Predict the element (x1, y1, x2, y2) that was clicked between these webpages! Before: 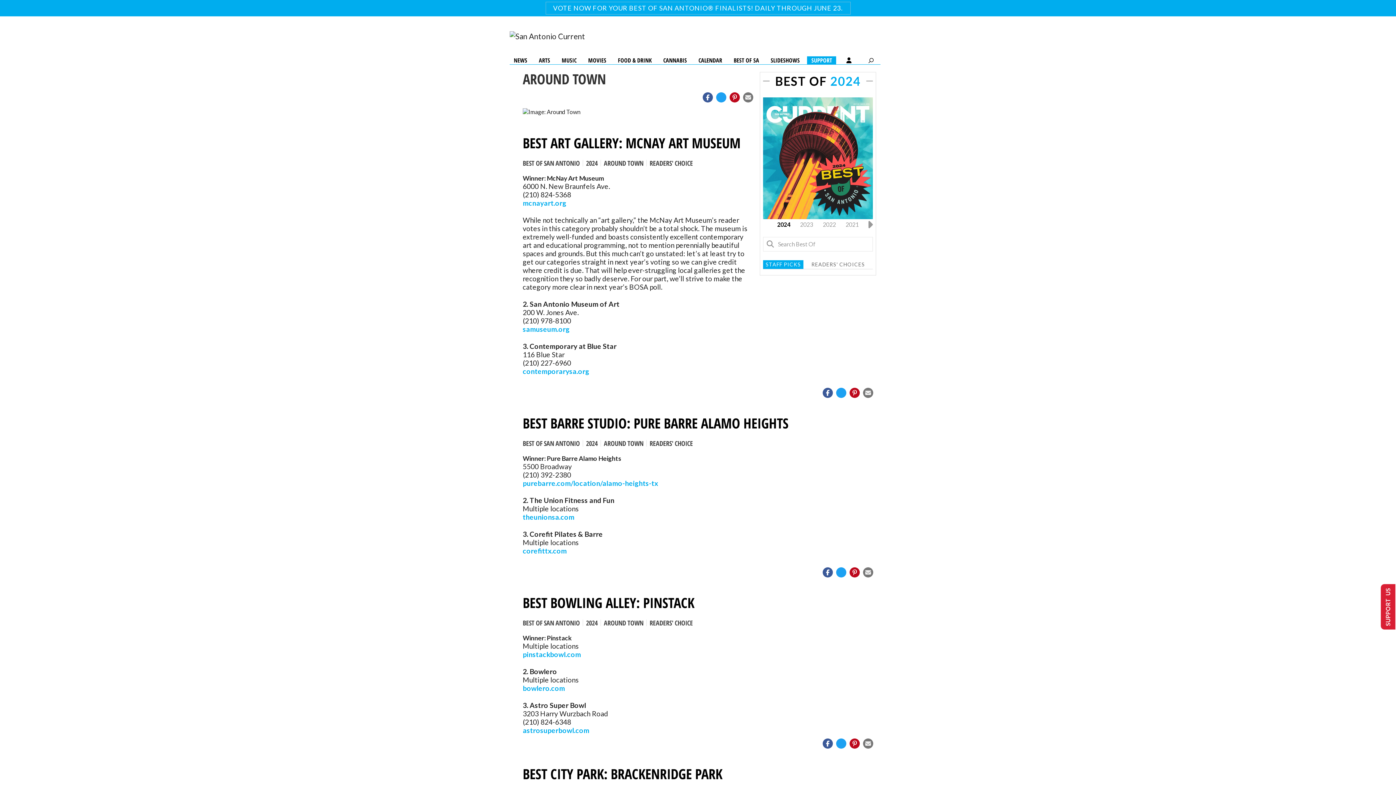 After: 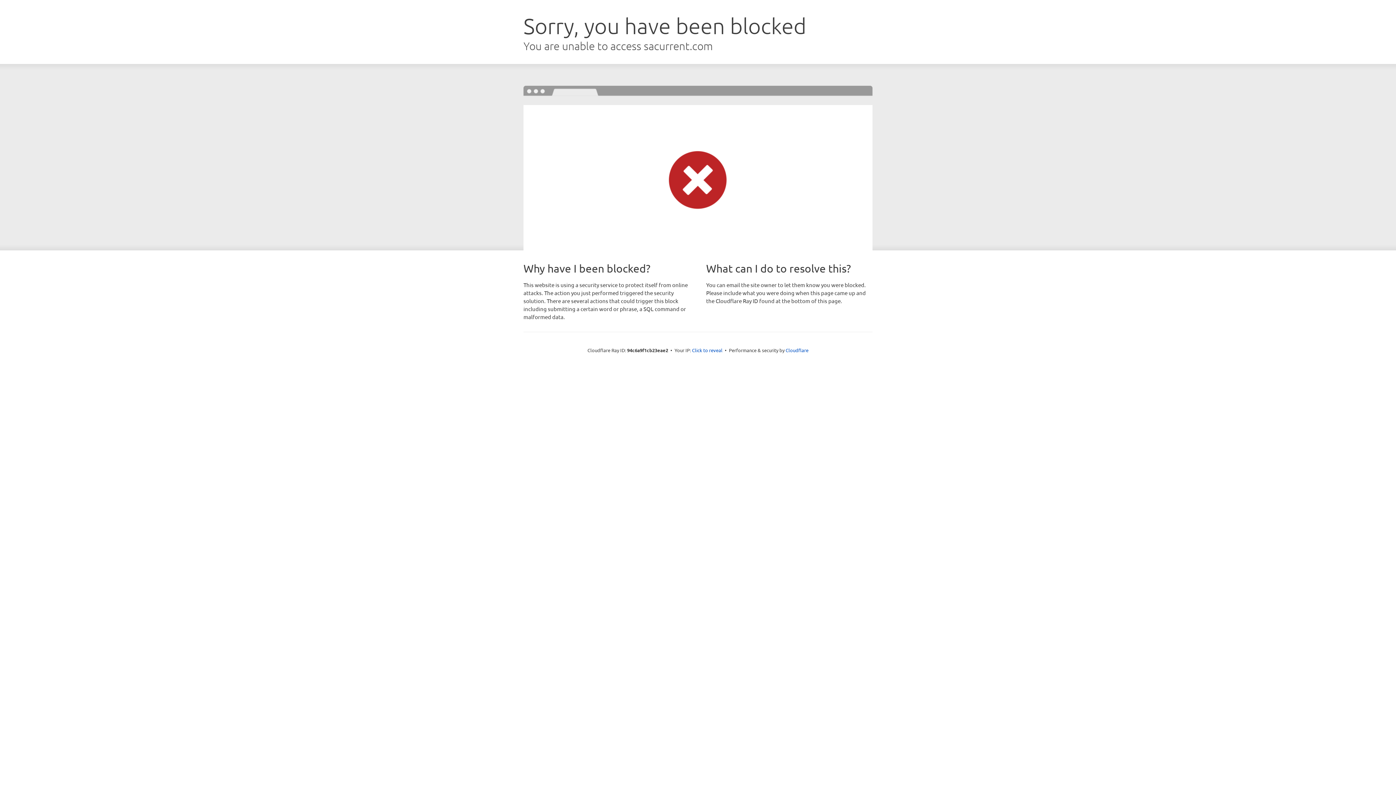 Action: bbox: (509, 32, 585, 41)